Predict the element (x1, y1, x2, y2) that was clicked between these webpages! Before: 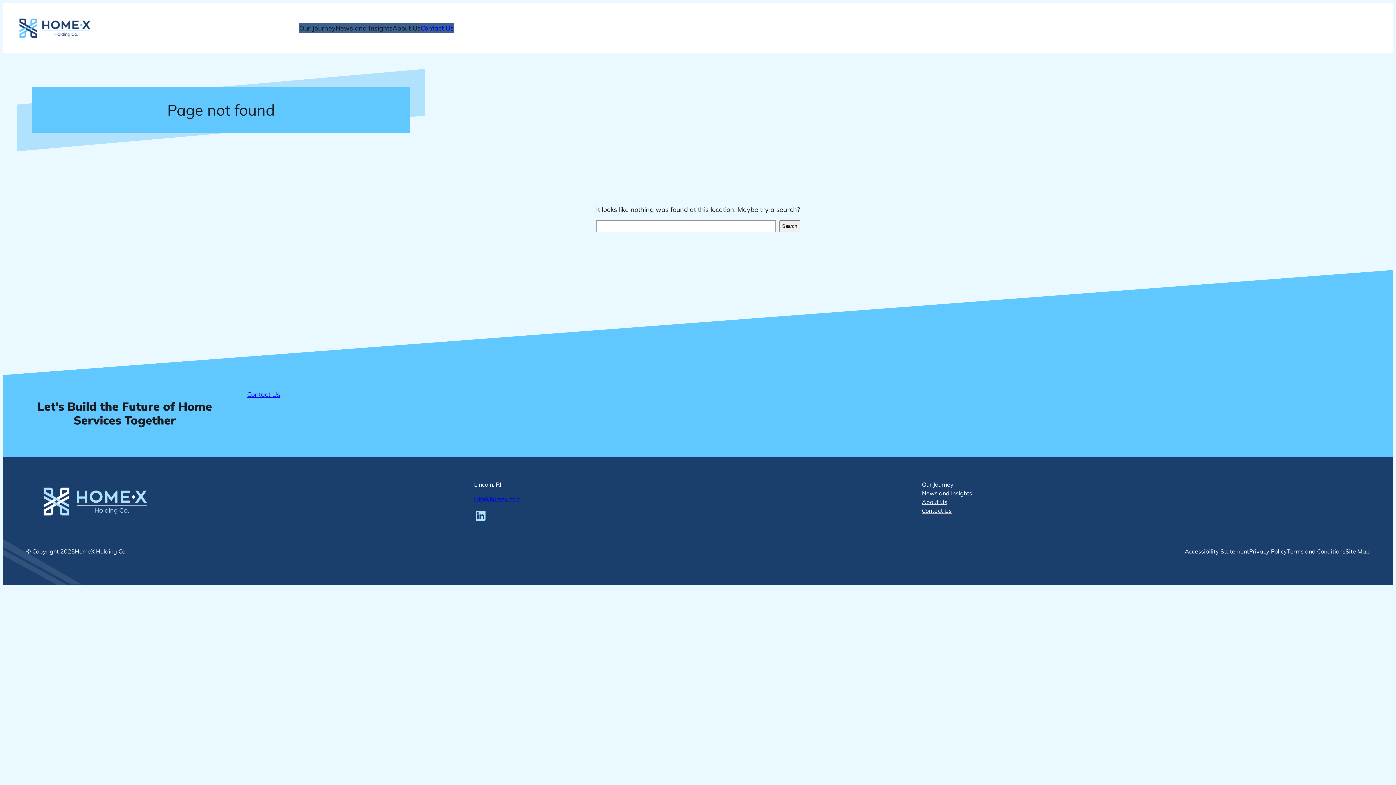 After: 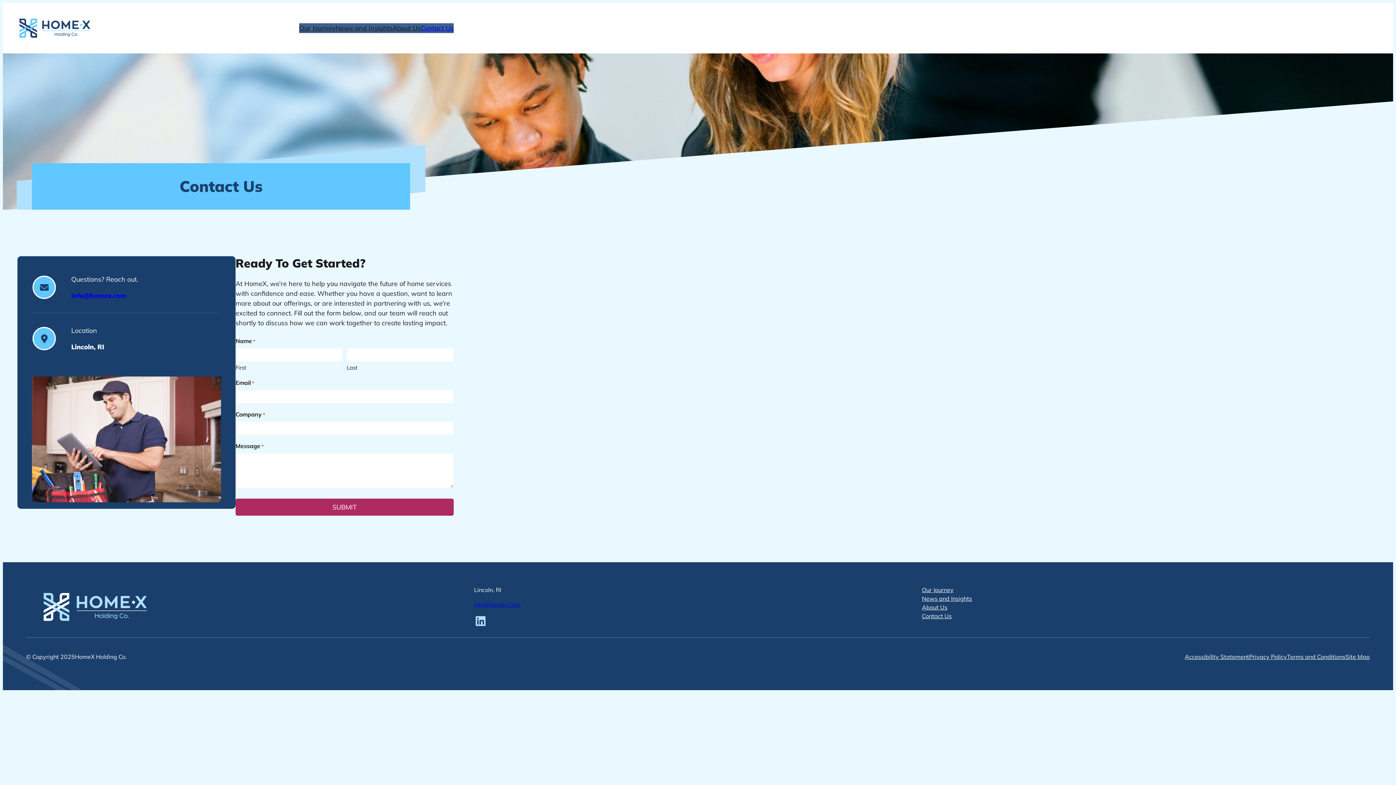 Action: label: Contact Us bbox: (247, 389, 280, 399)